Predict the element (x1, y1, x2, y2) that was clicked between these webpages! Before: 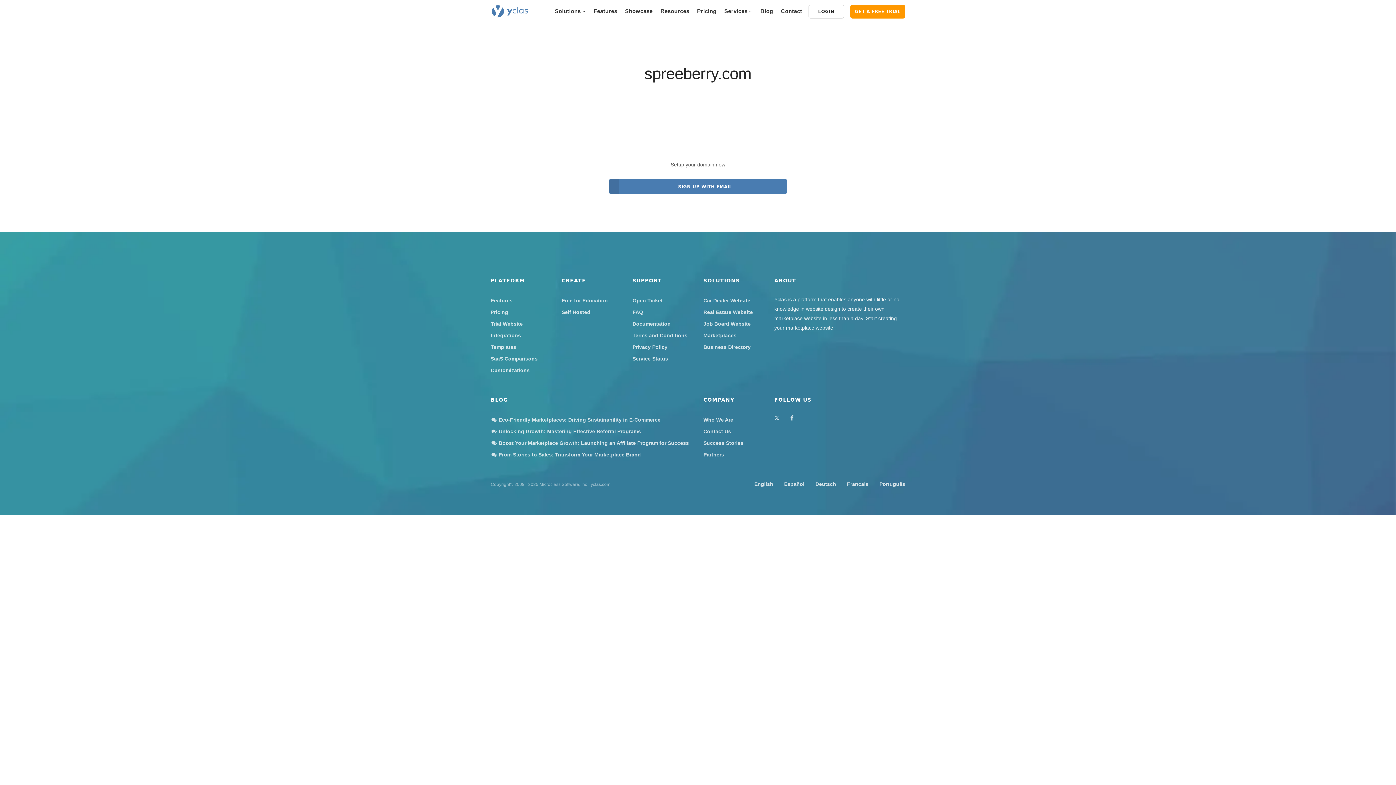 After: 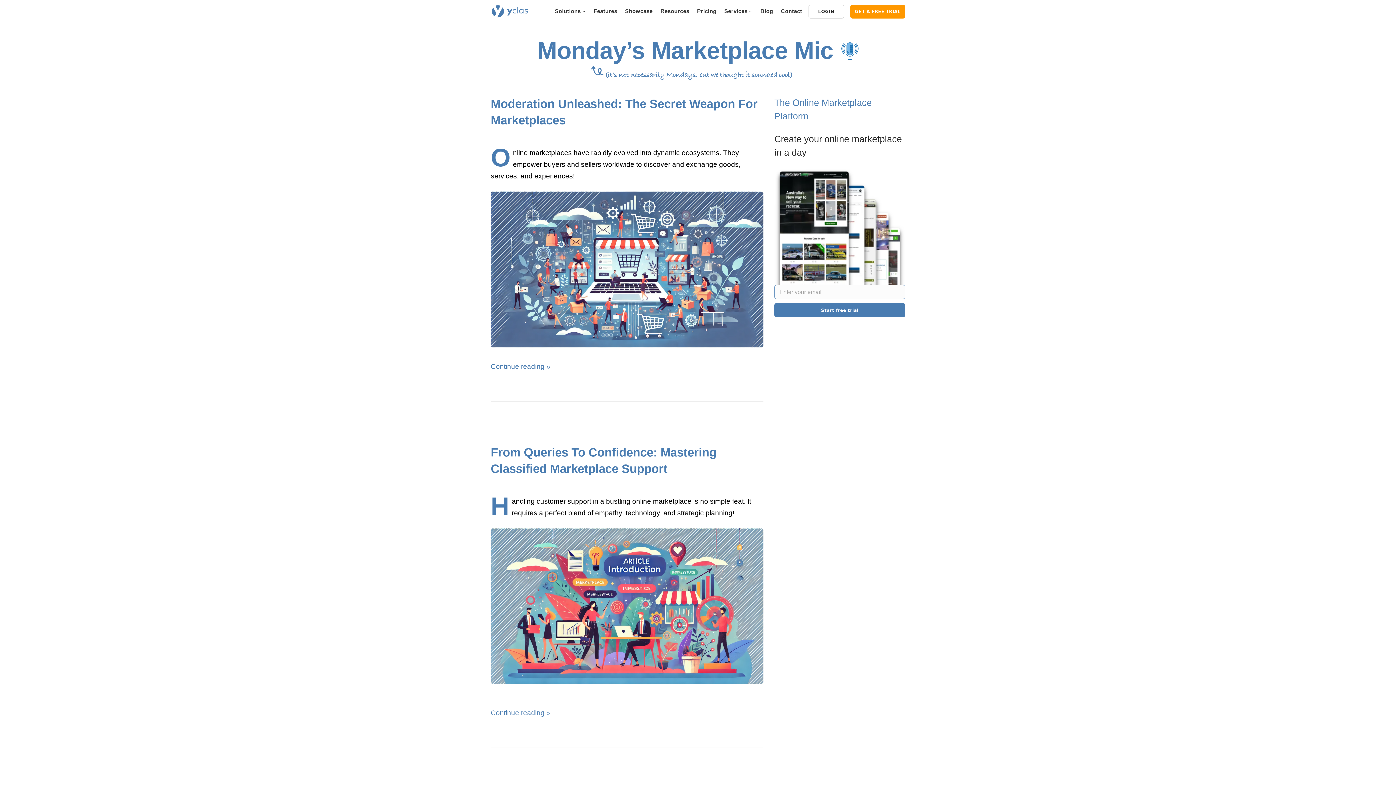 Action: label: BLOG bbox: (490, 397, 508, 403)